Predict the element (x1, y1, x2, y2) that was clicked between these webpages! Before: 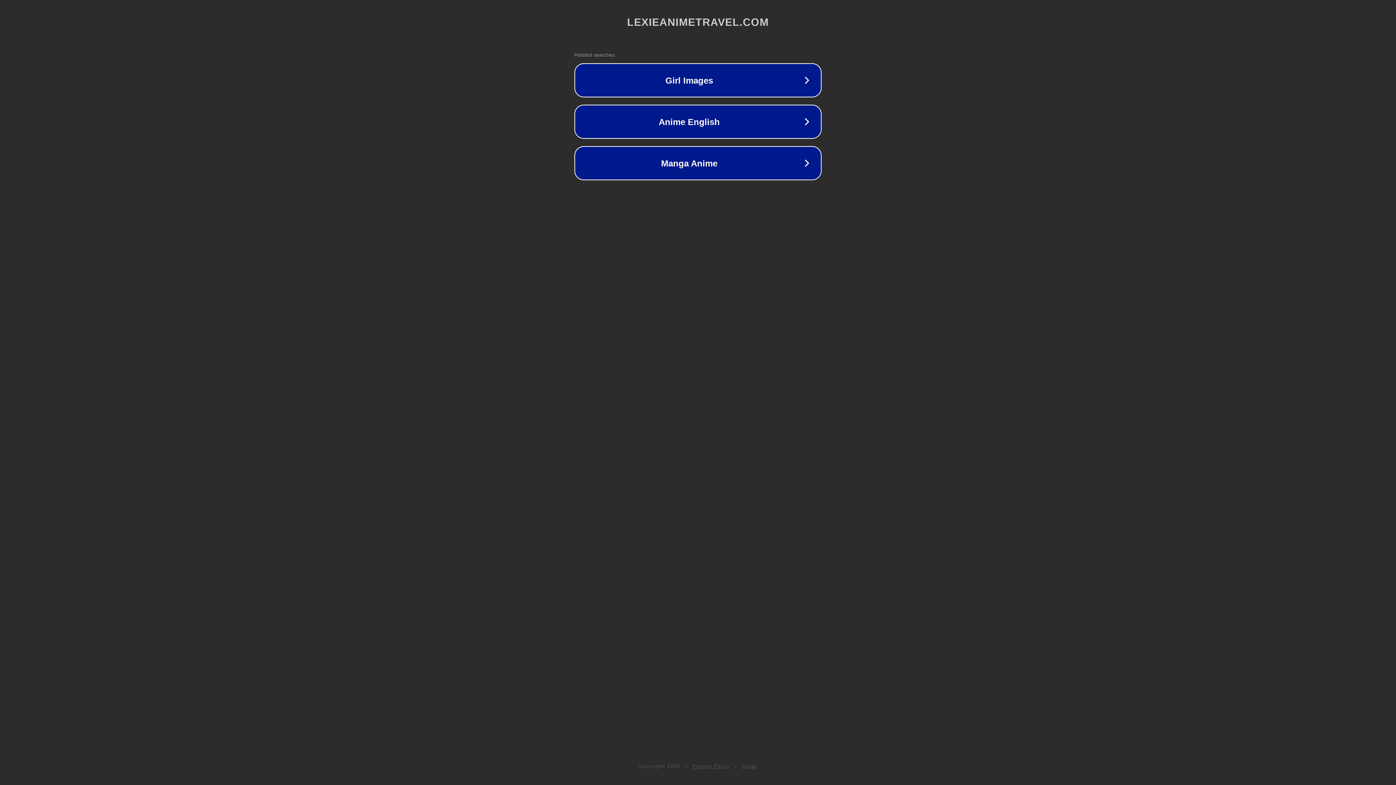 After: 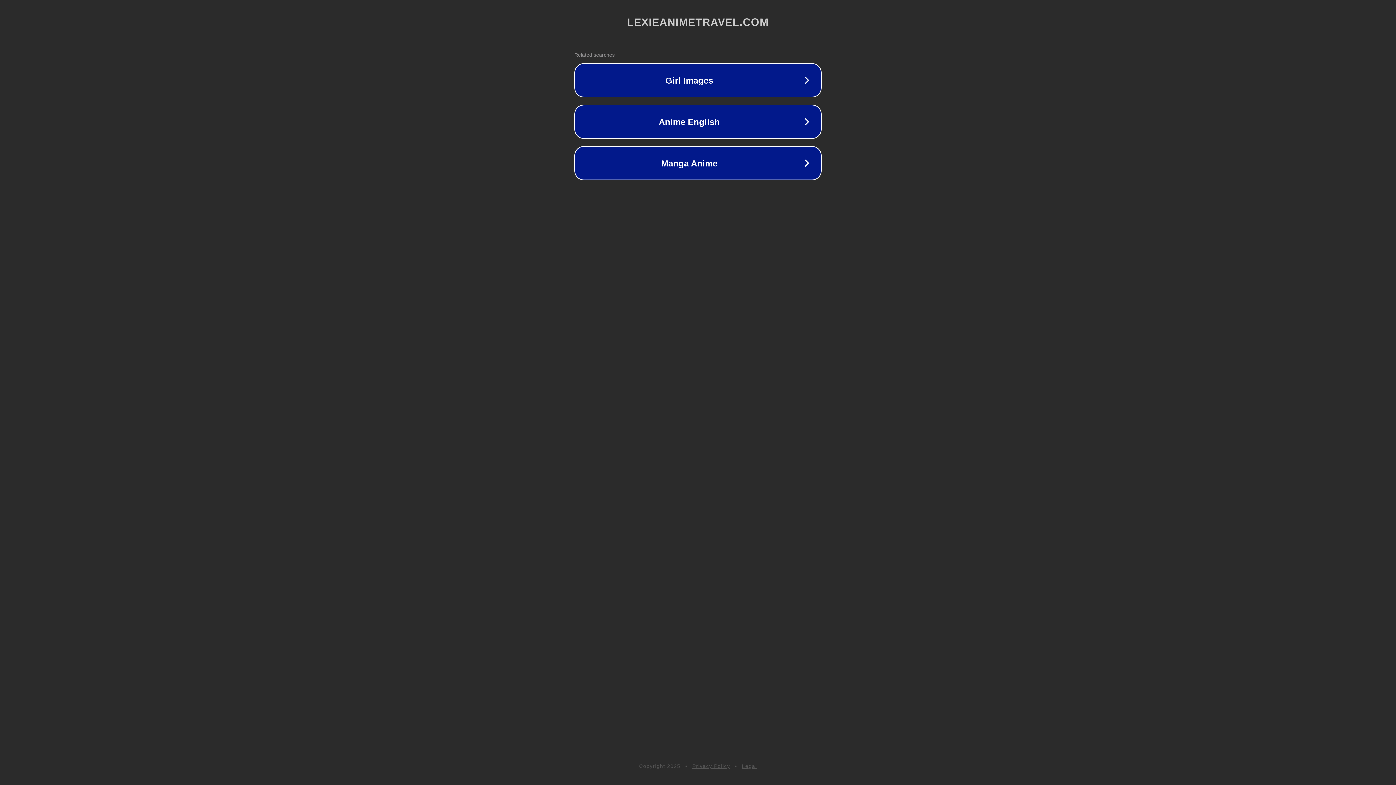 Action: label: Privacy Policy bbox: (692, 763, 730, 769)